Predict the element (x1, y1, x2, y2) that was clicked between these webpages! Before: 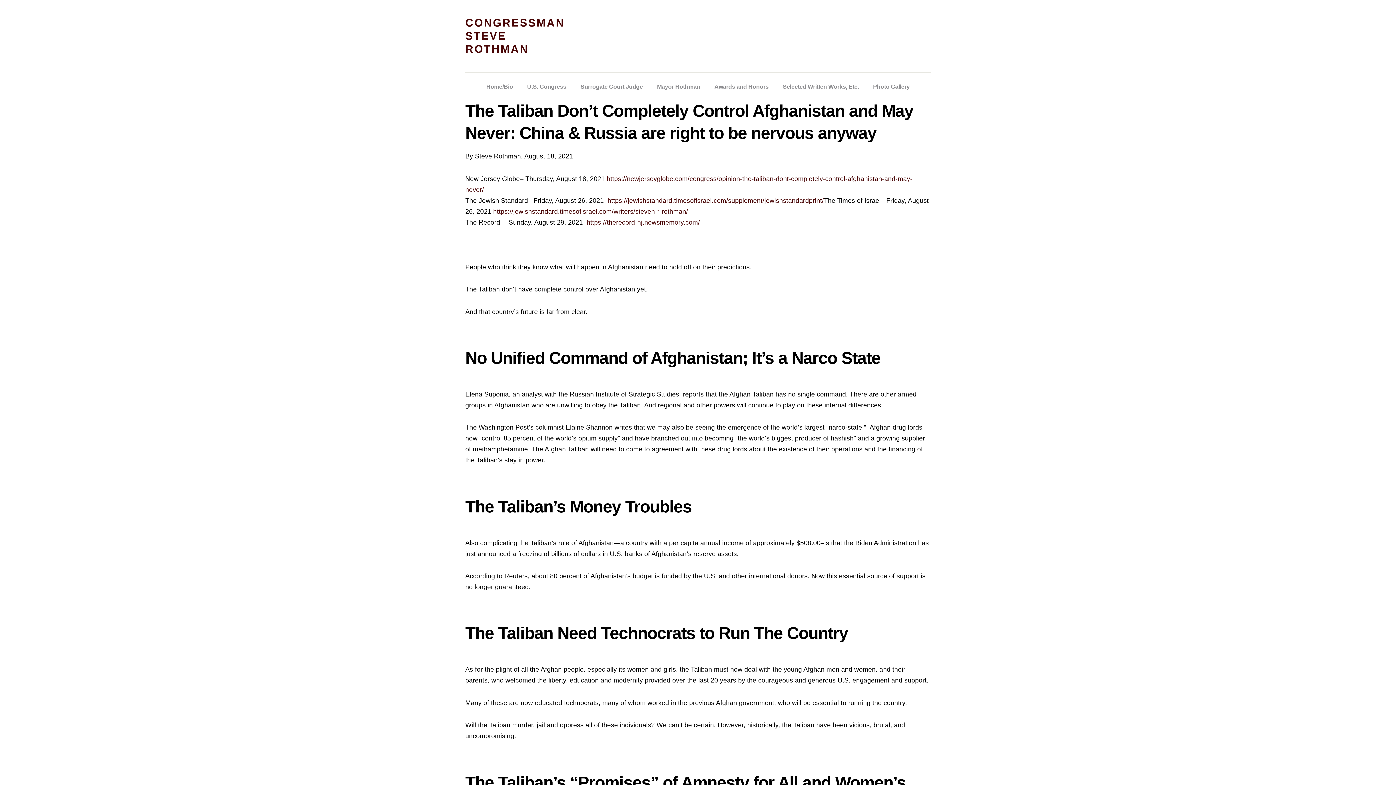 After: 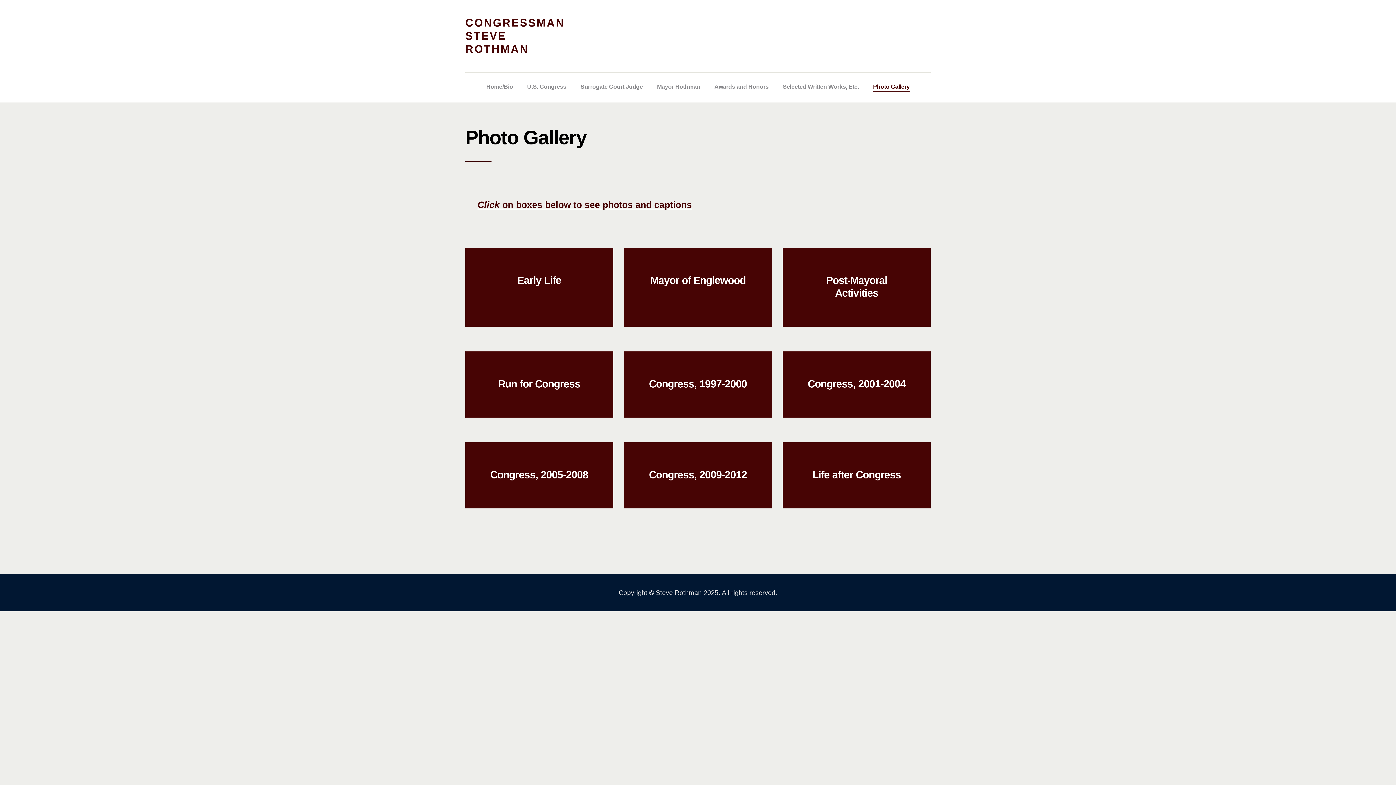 Action: label: Photo Gallery bbox: (866, 76, 917, 96)